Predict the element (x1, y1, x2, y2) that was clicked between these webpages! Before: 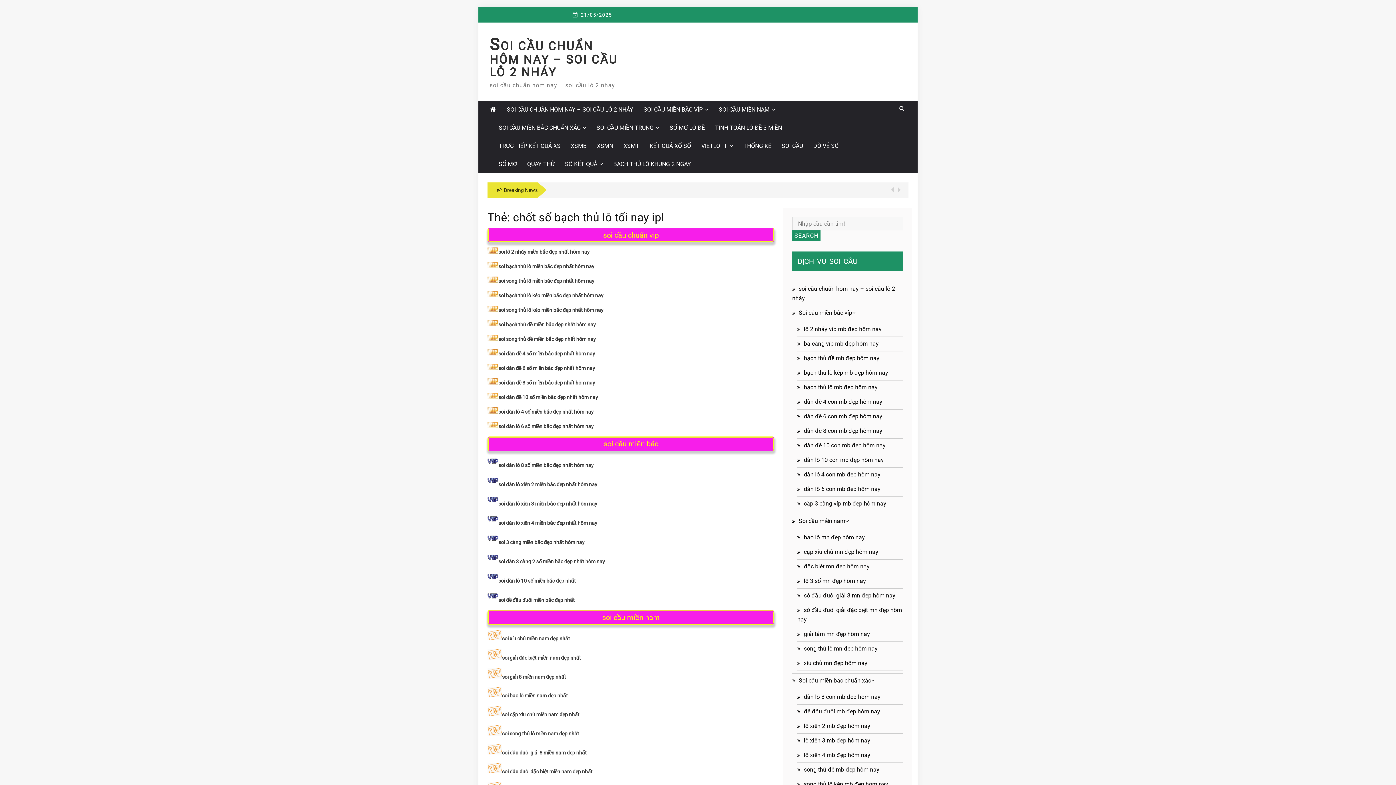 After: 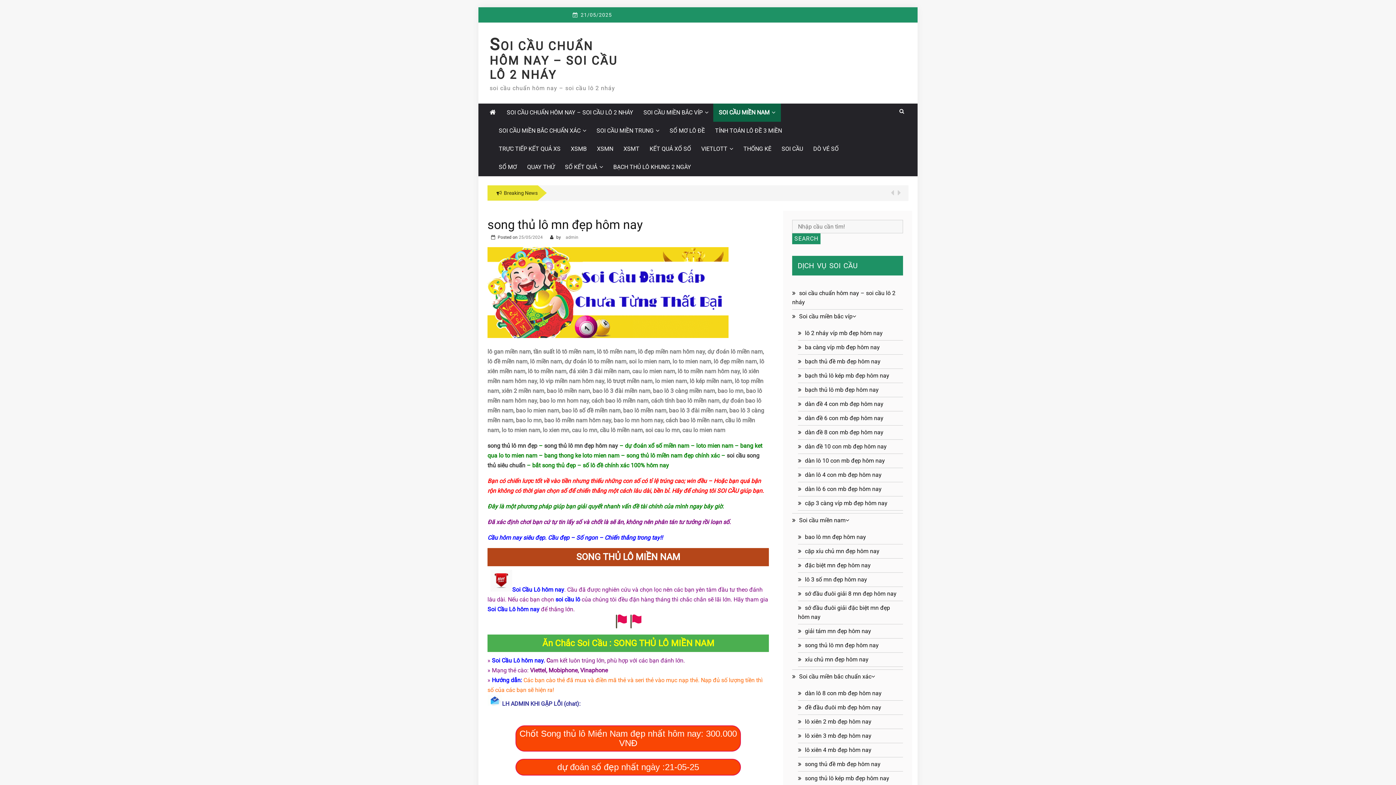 Action: label: song thủ lô mn đẹp hôm nay bbox: (804, 645, 877, 652)